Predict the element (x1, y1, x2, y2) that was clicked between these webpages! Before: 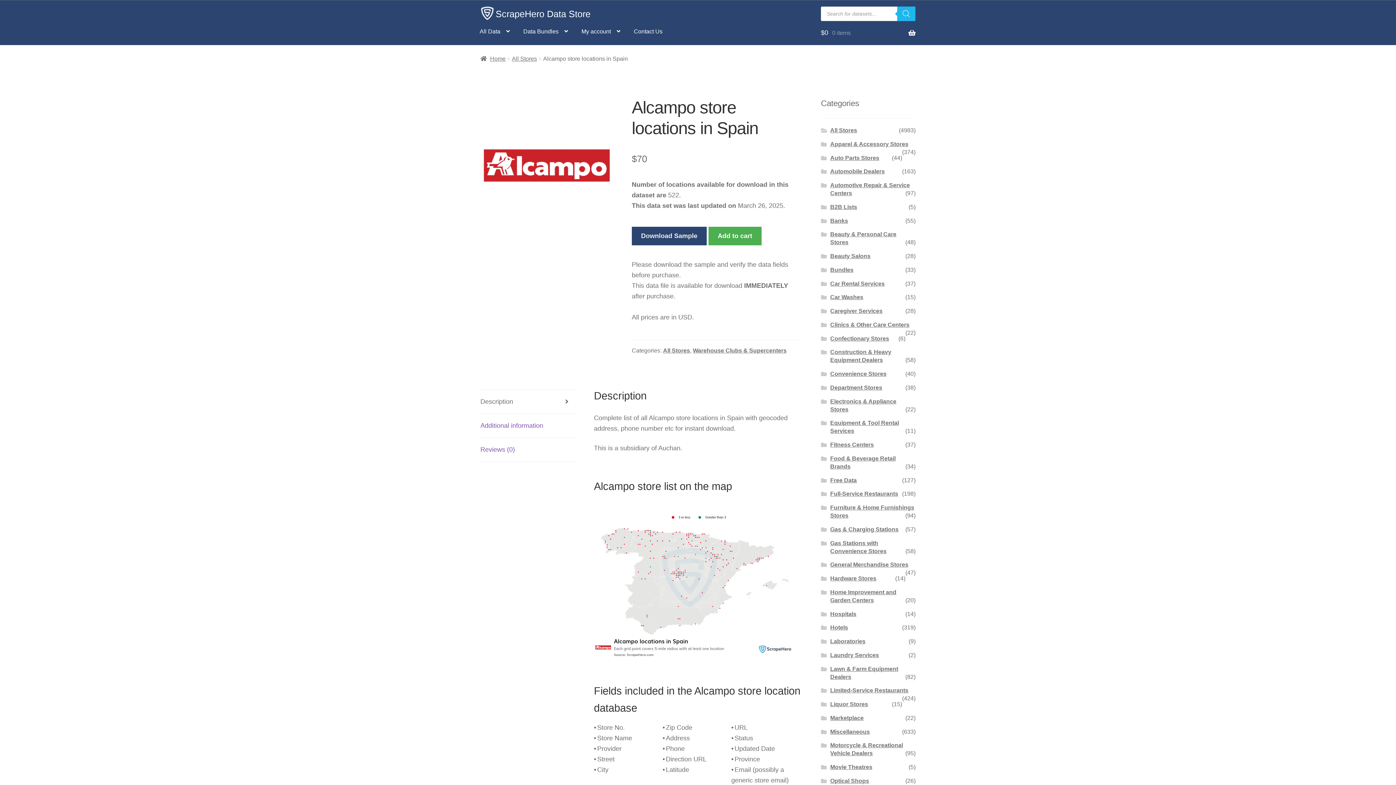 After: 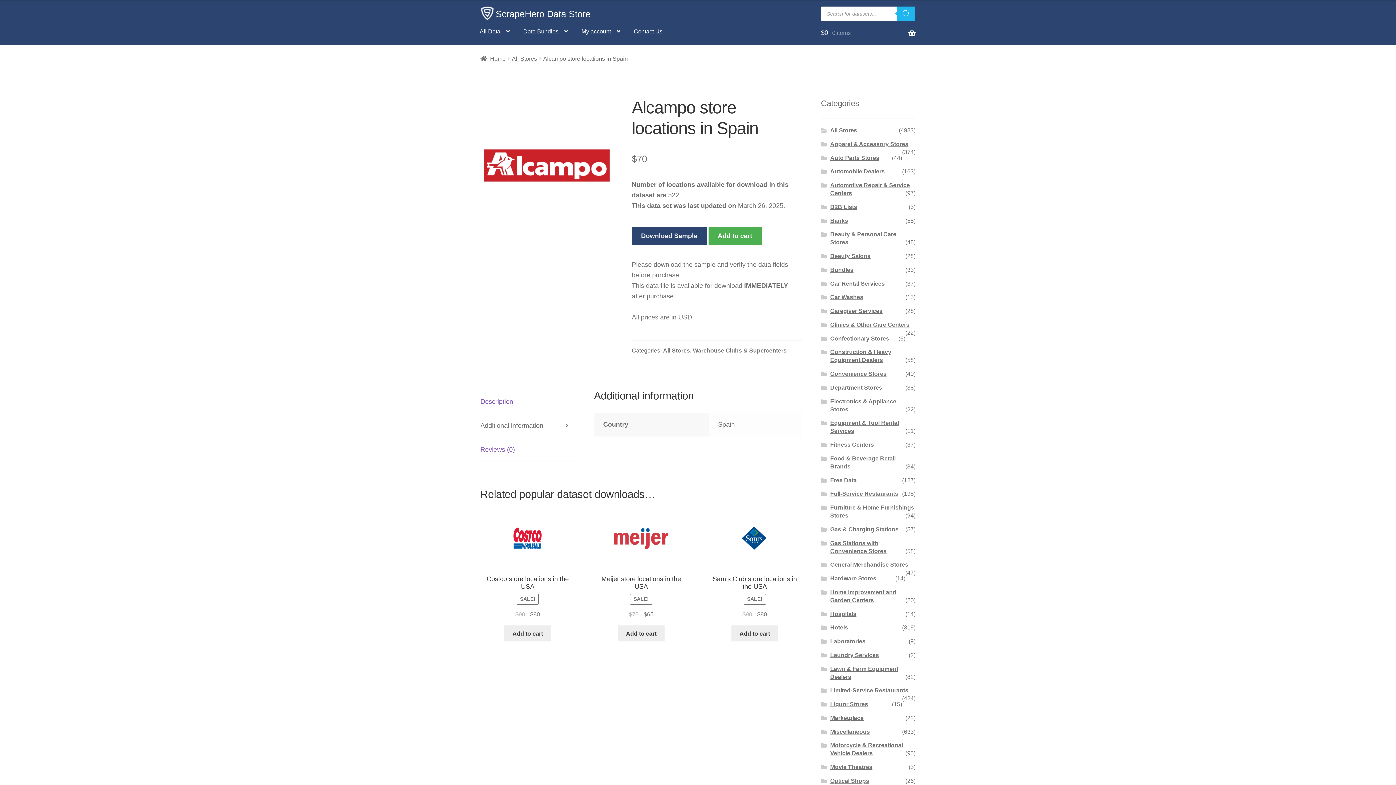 Action: label: Additional information bbox: (480, 414, 575, 437)